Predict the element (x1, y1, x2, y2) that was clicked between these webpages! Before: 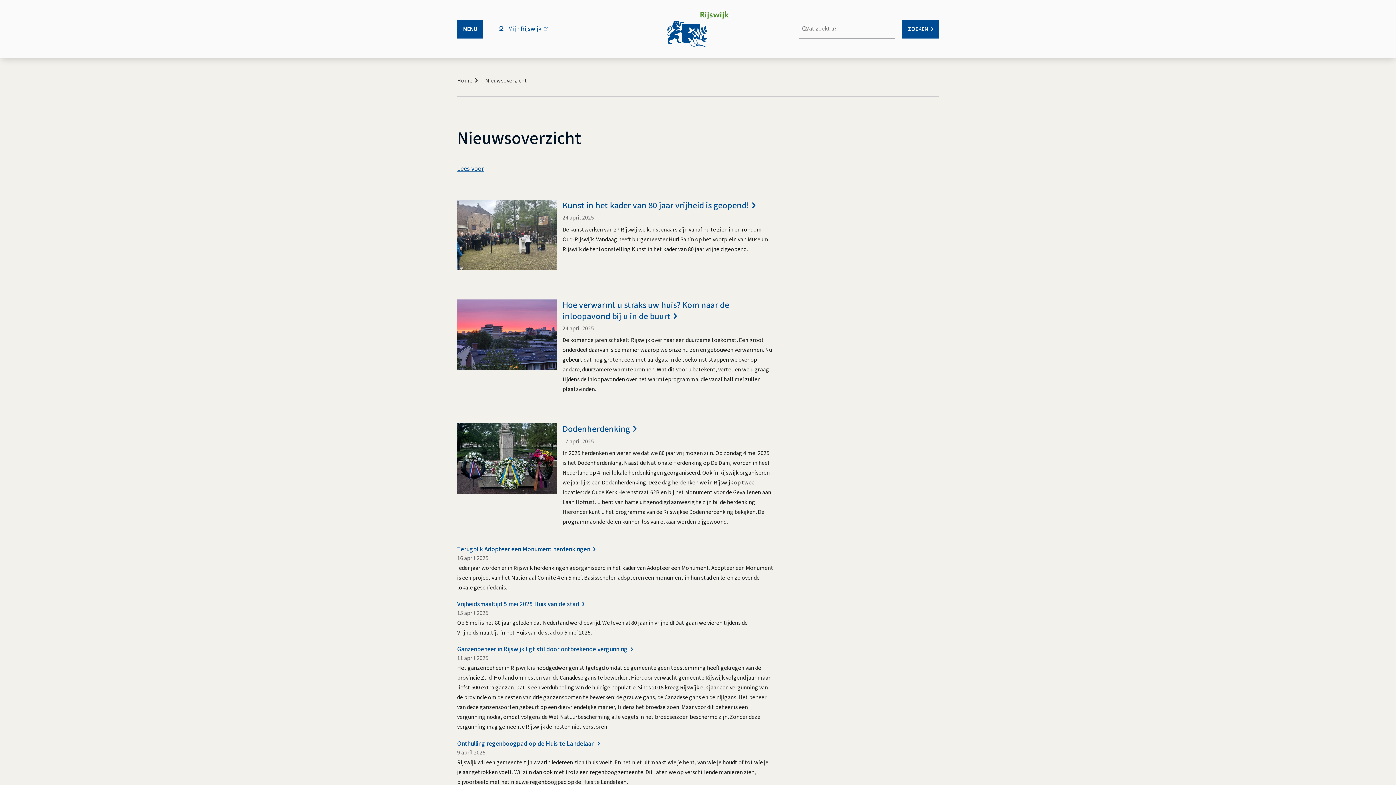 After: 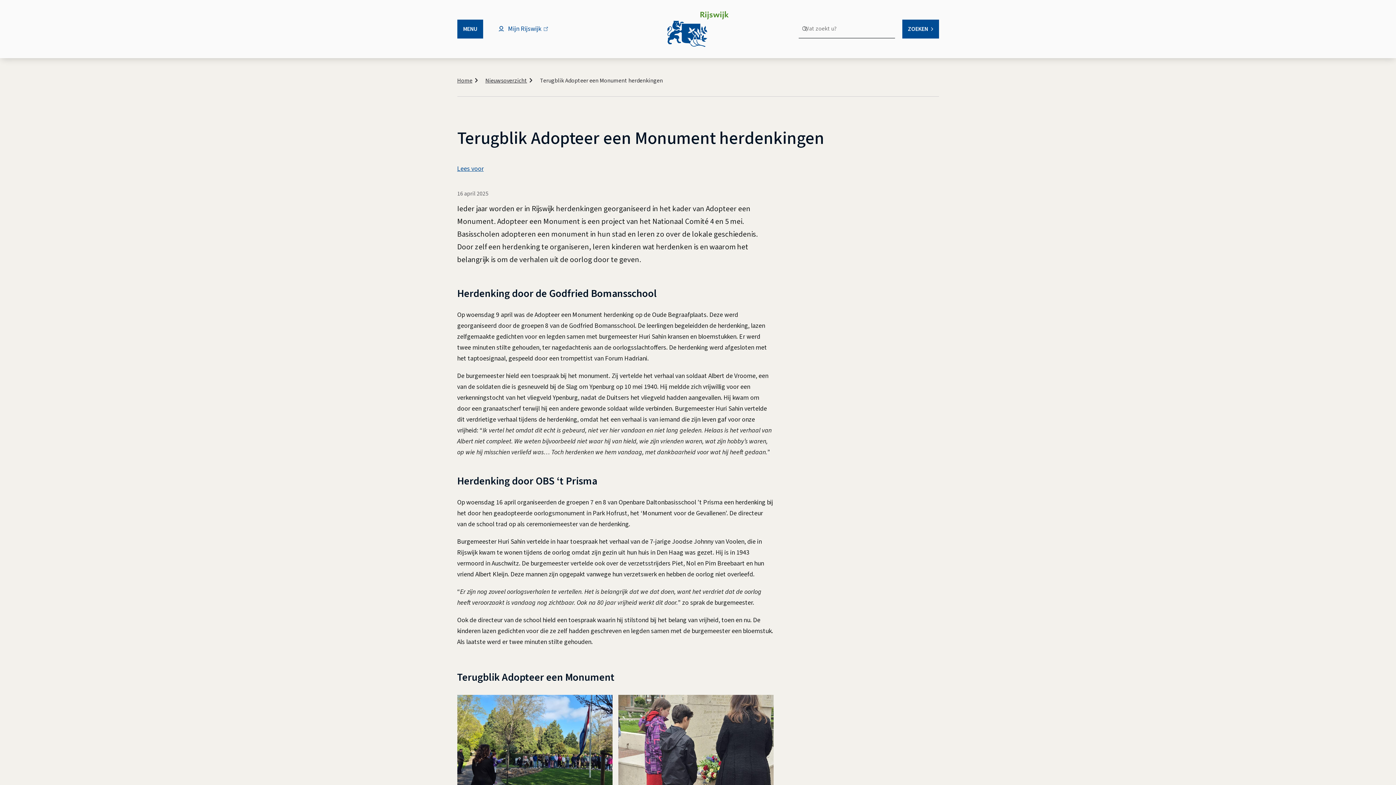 Action: bbox: (457, 544, 595, 554) label: Terugblik Adopteer een Monument herdenkingen